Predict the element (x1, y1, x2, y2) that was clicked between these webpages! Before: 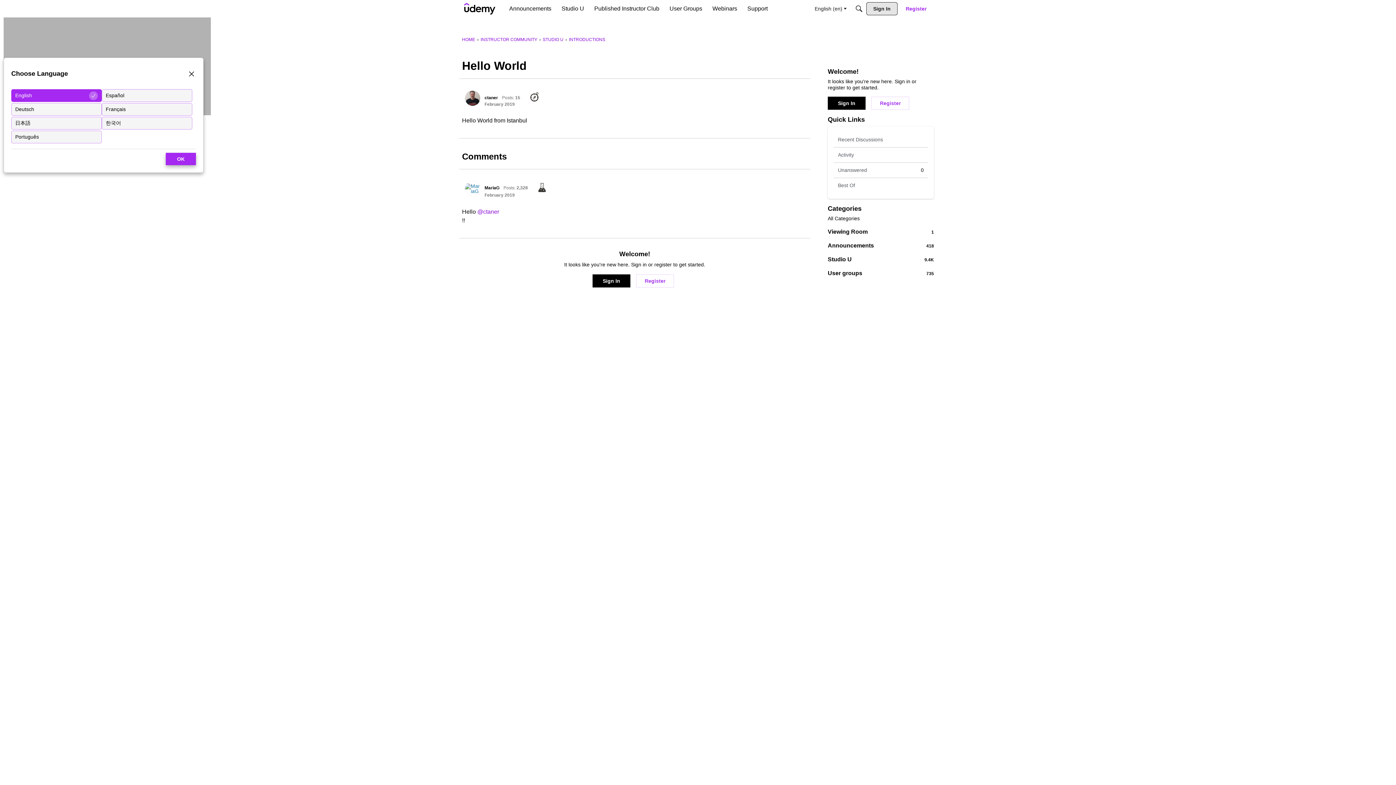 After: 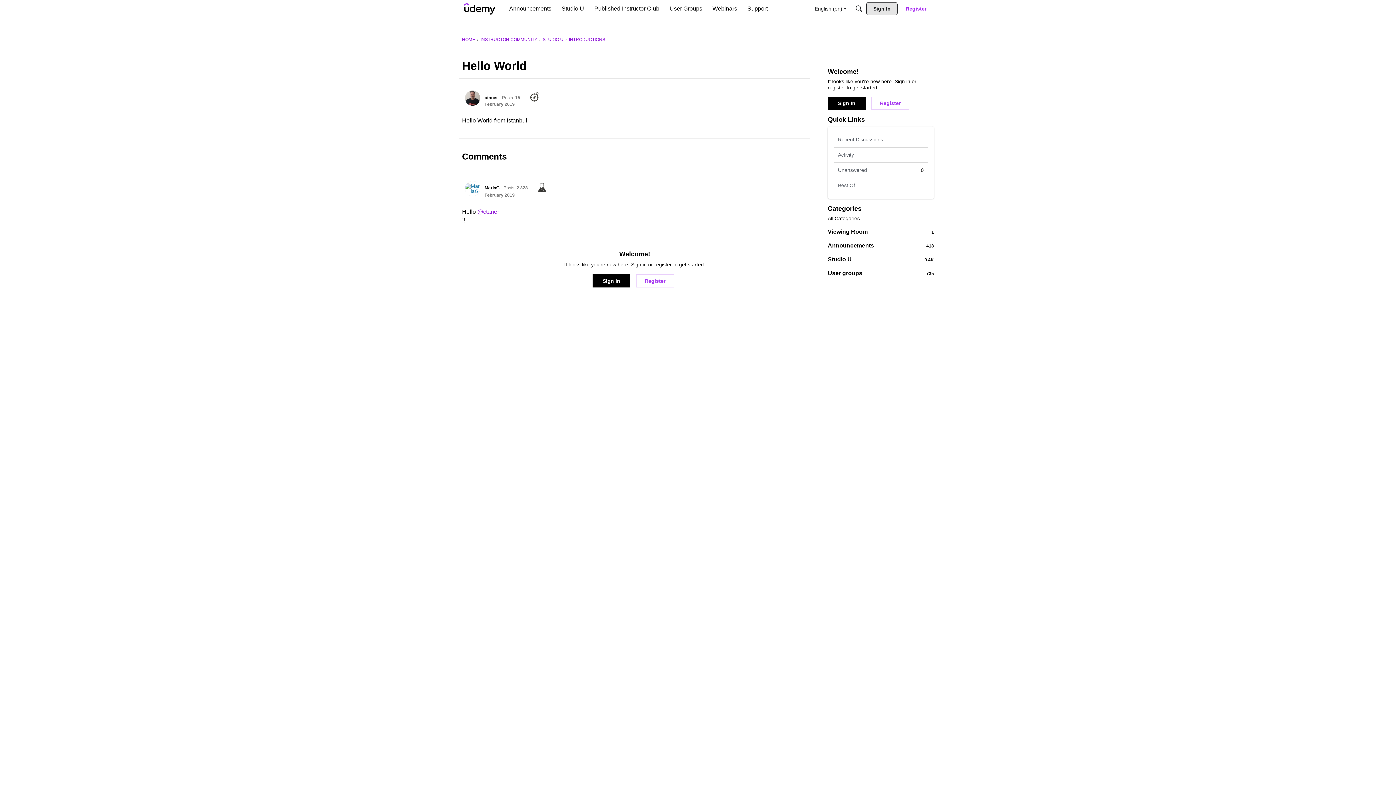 Action: bbox: (165, 152, 196, 165) label: OK